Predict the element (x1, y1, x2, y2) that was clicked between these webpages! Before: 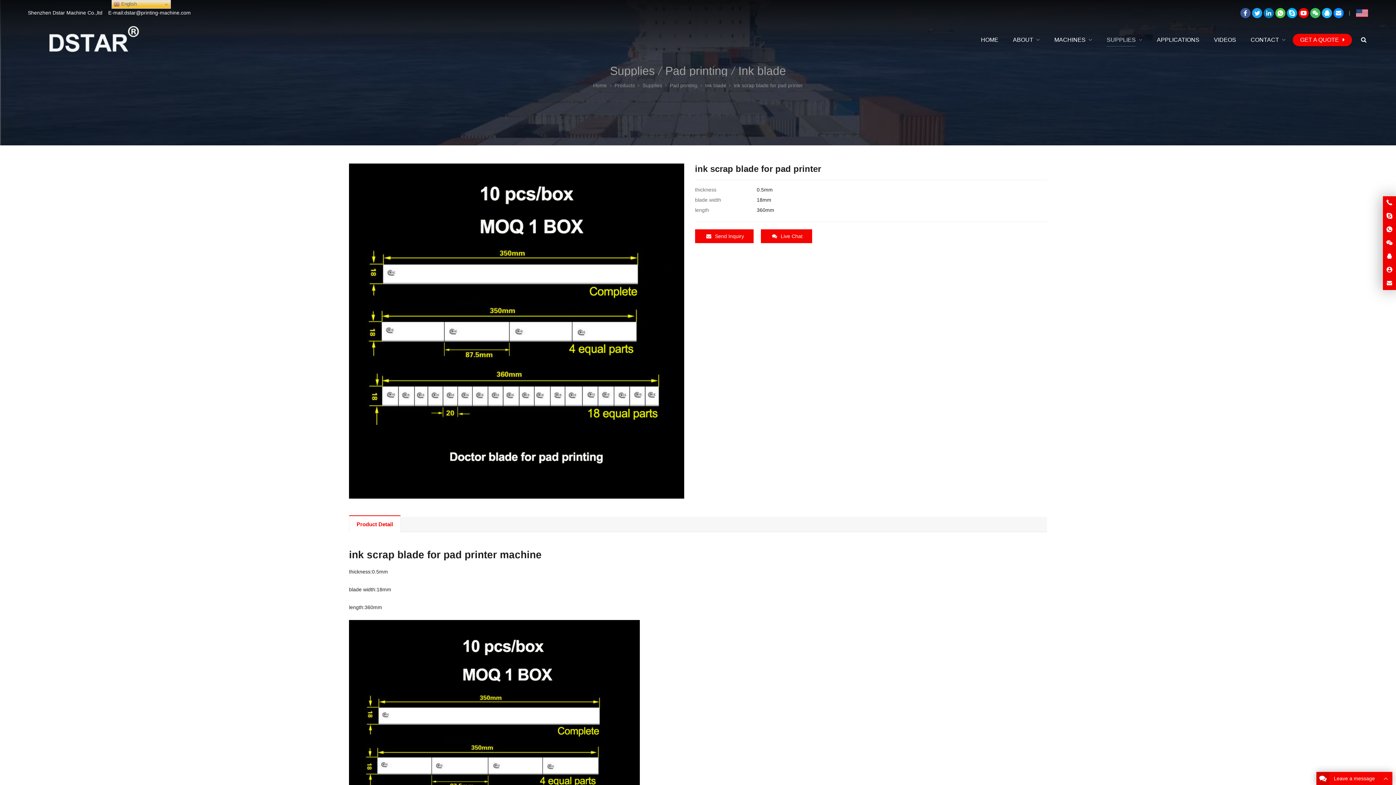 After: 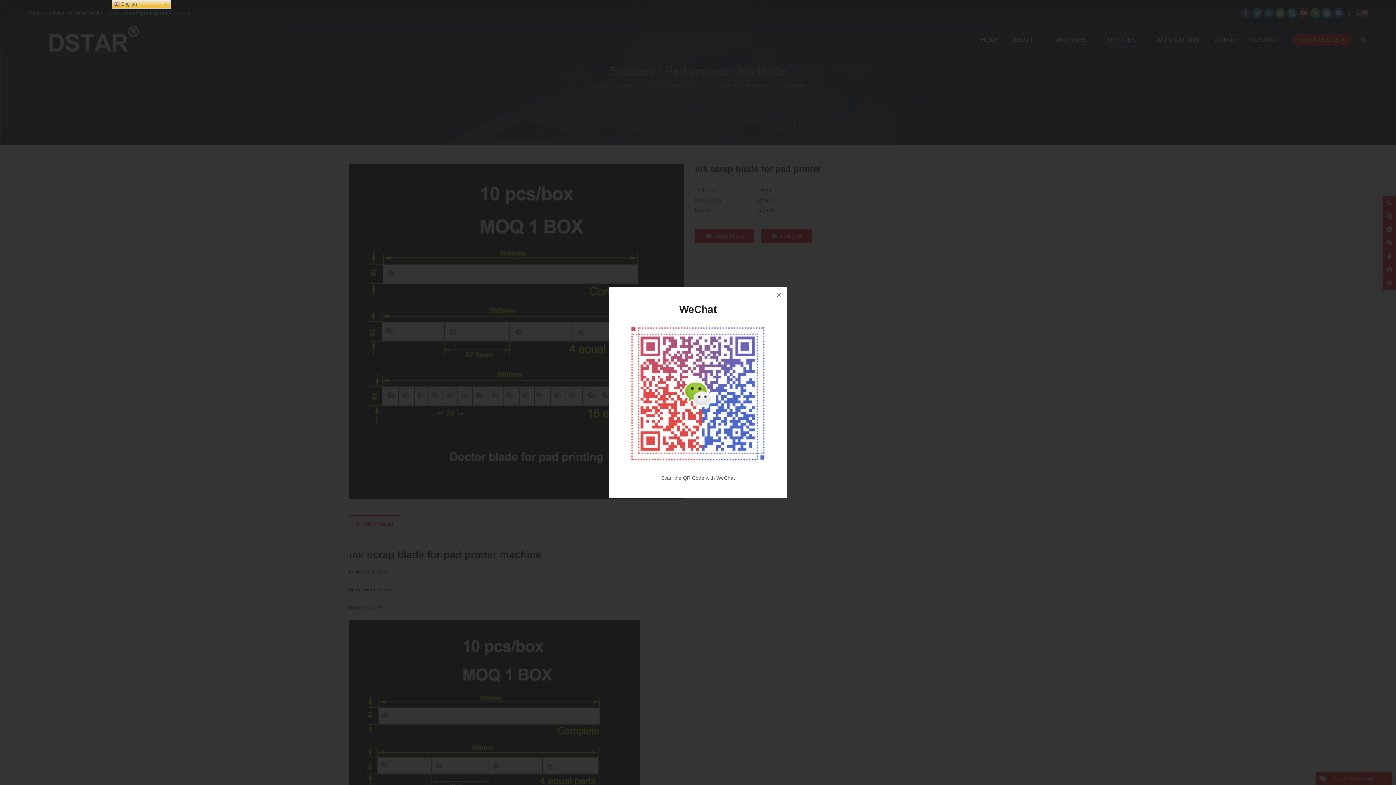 Action: bbox: (1383, 236, 1396, 249) label: WeChat